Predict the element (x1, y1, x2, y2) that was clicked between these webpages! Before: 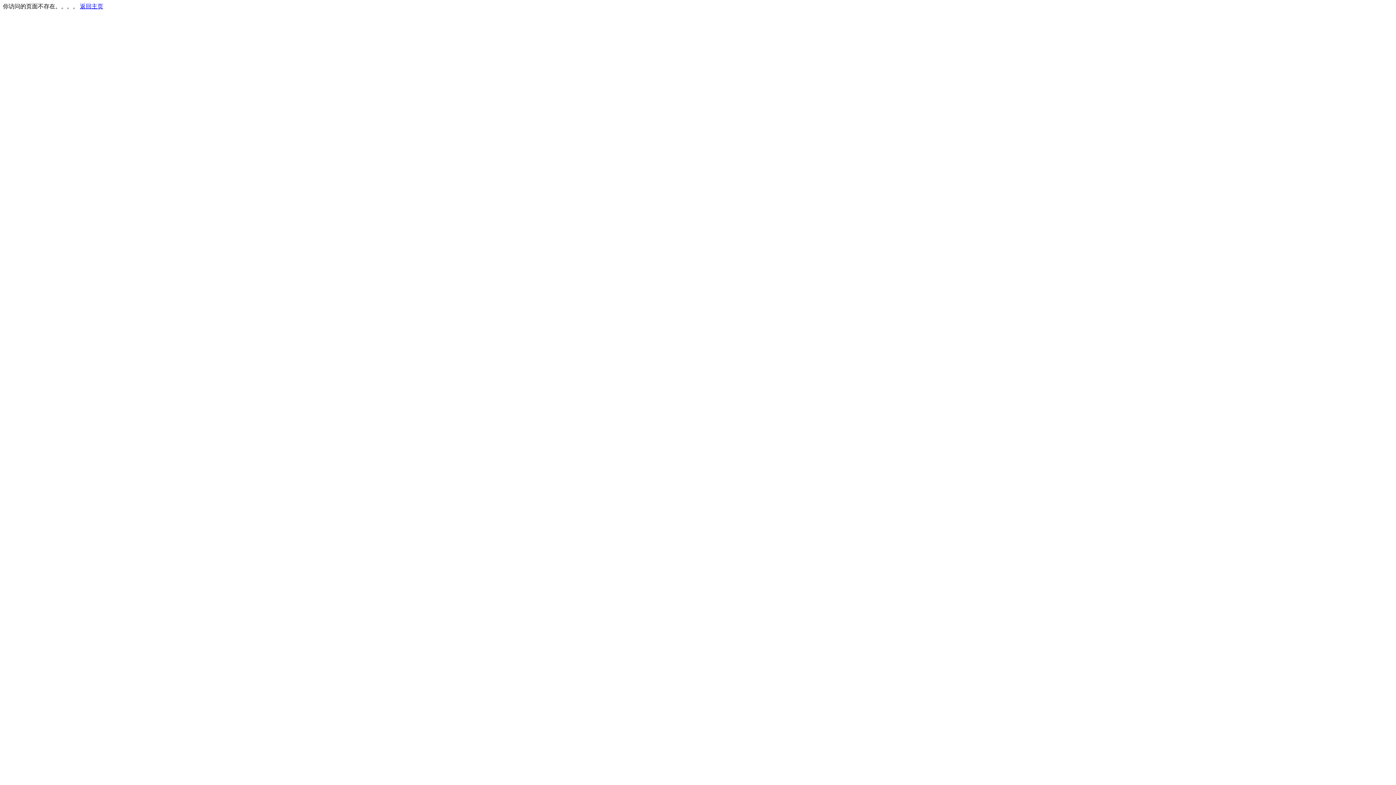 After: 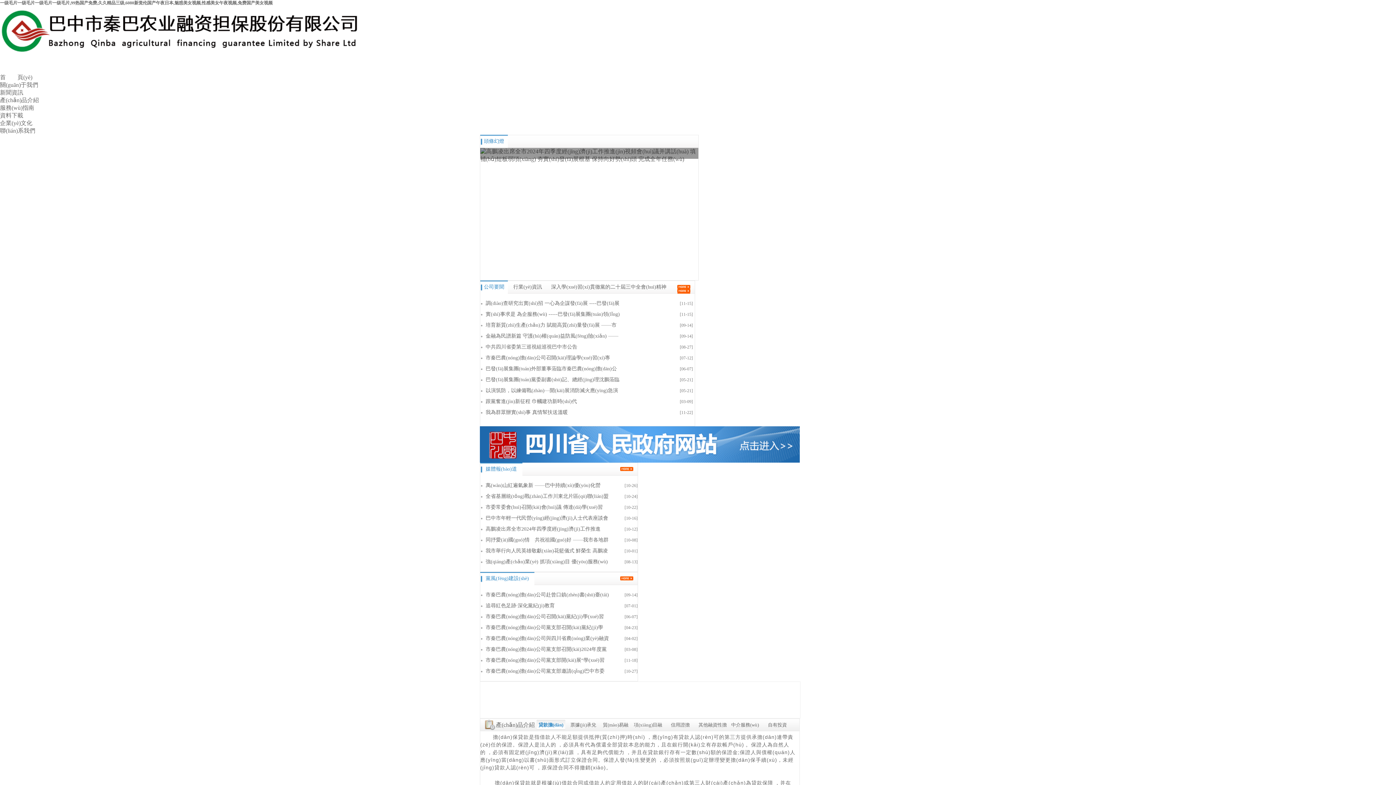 Action: label: 返回主页 bbox: (80, 3, 103, 9)